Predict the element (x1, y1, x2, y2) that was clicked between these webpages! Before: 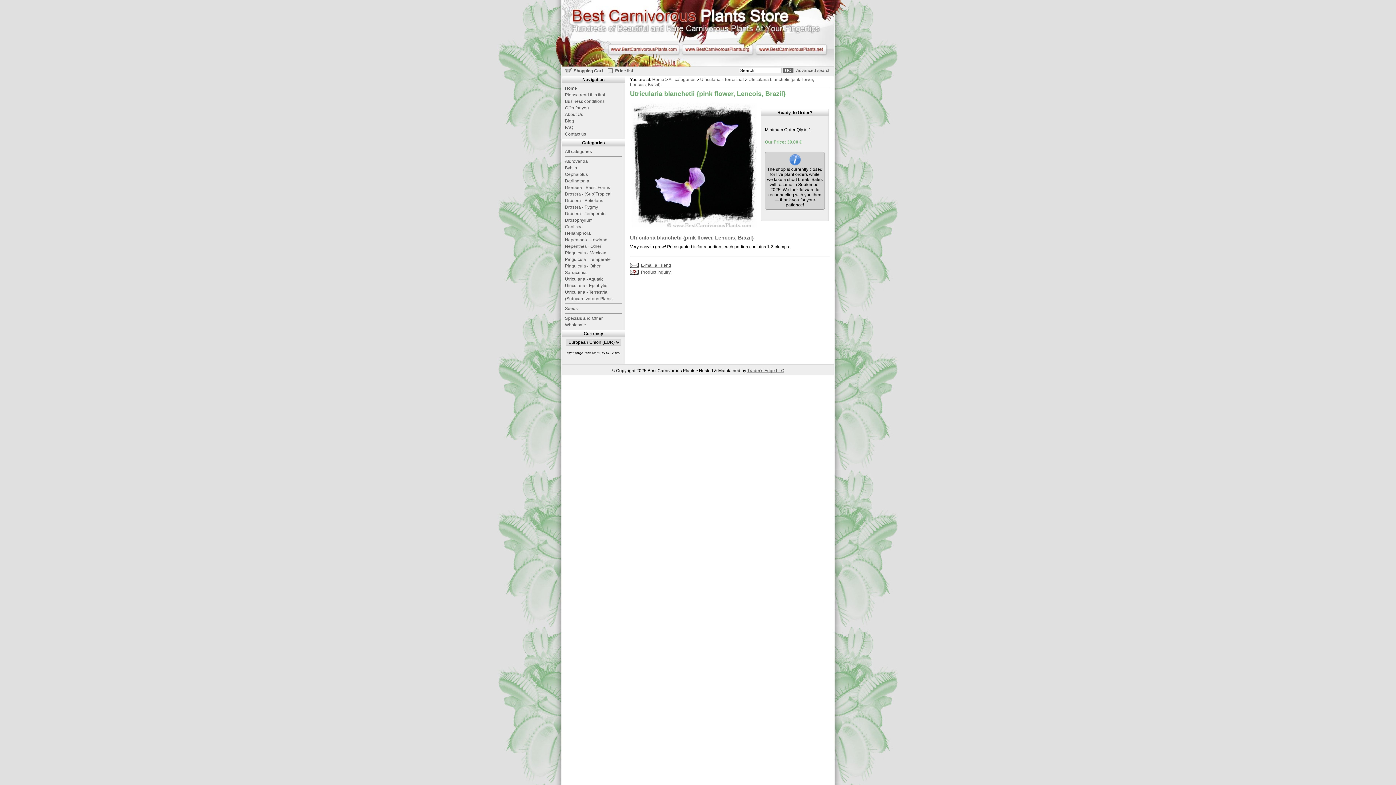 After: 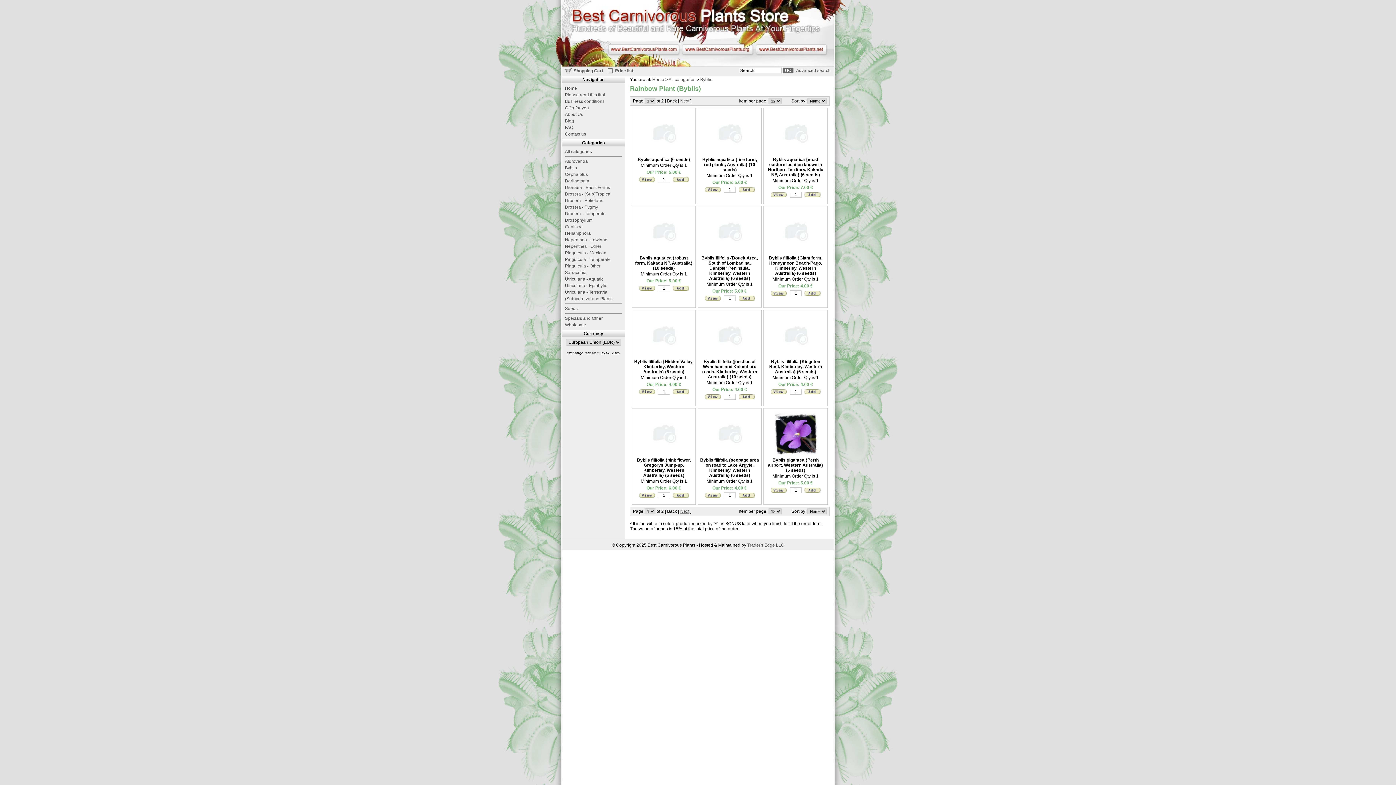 Action: label: Byblis bbox: (561, 164, 625, 171)